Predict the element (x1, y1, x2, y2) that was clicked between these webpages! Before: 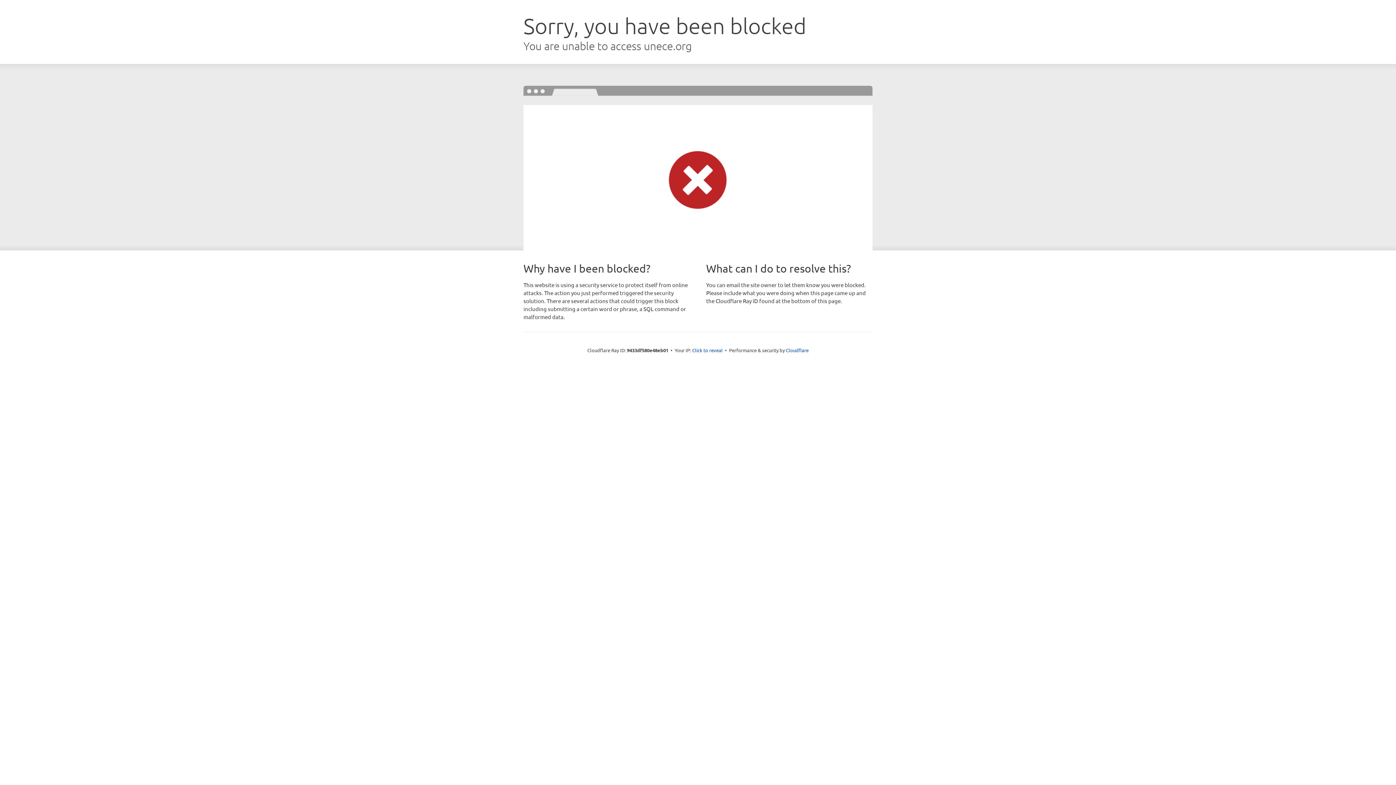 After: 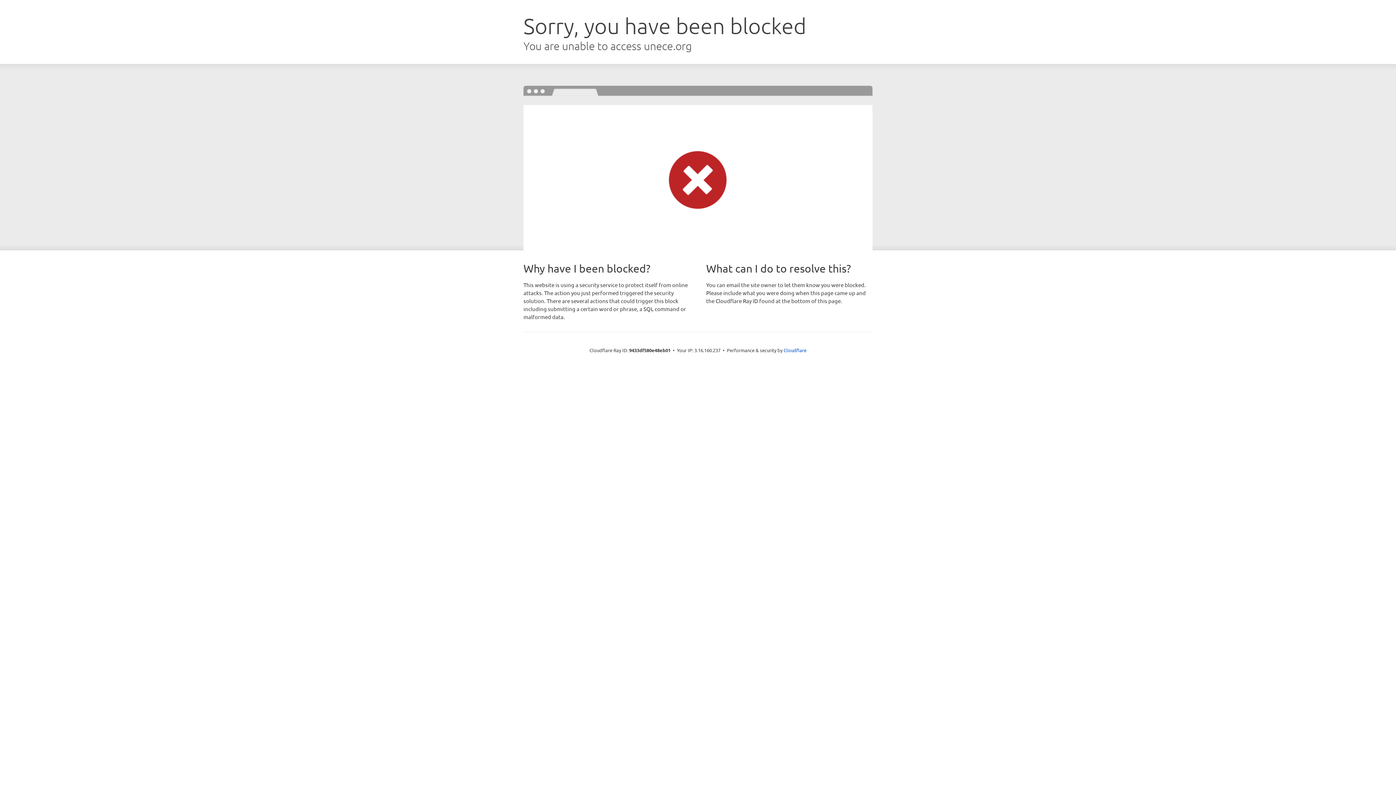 Action: bbox: (692, 346, 722, 353) label: Click to reveal